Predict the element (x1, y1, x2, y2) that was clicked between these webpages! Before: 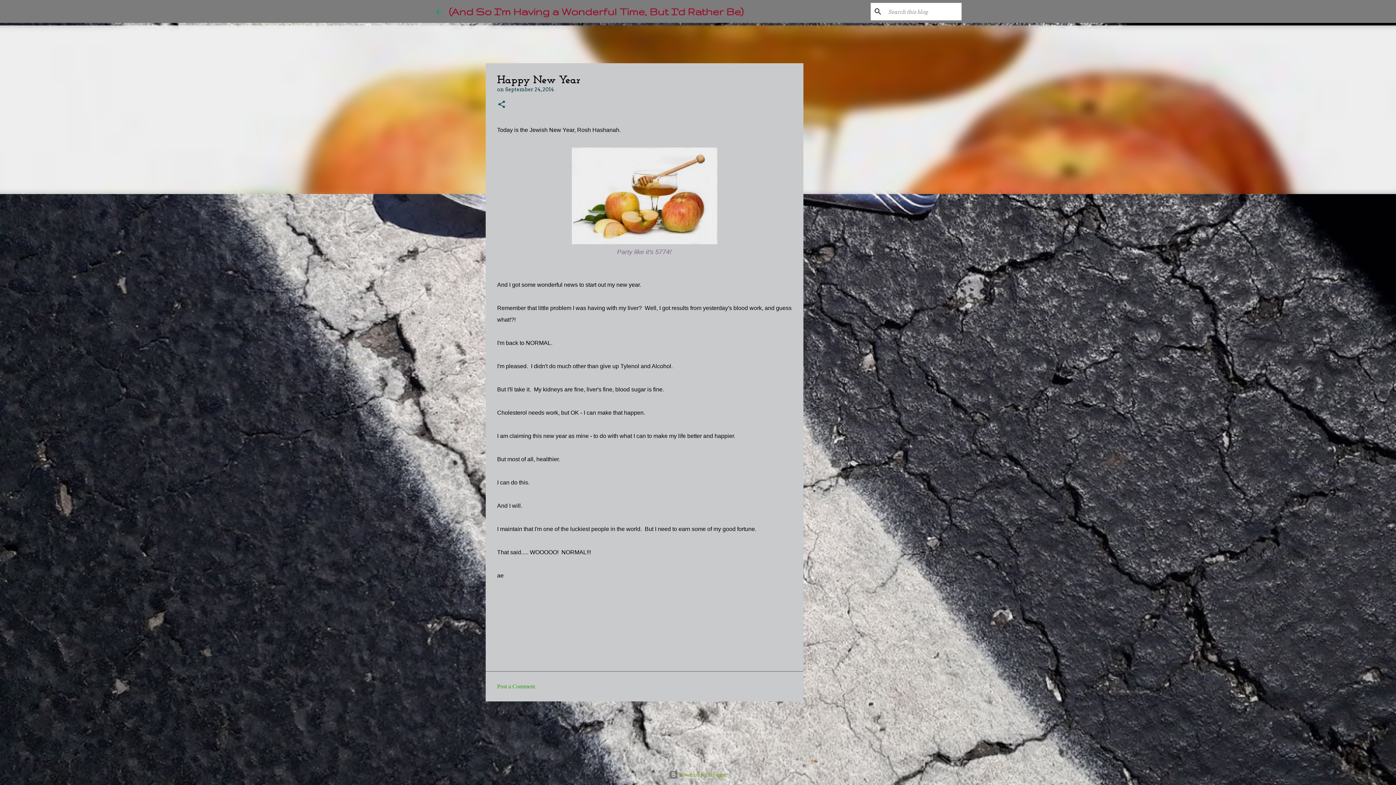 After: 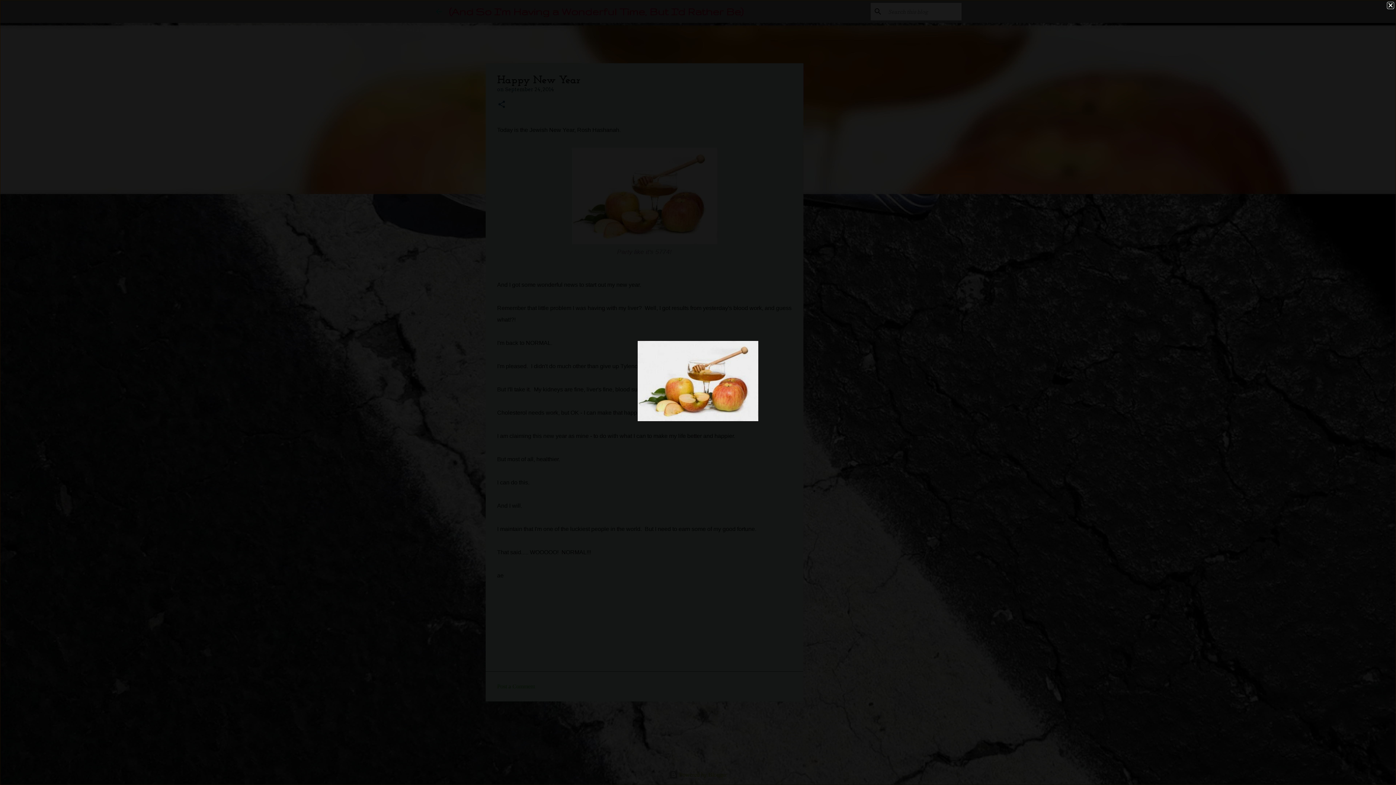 Action: bbox: (571, 147, 717, 248)